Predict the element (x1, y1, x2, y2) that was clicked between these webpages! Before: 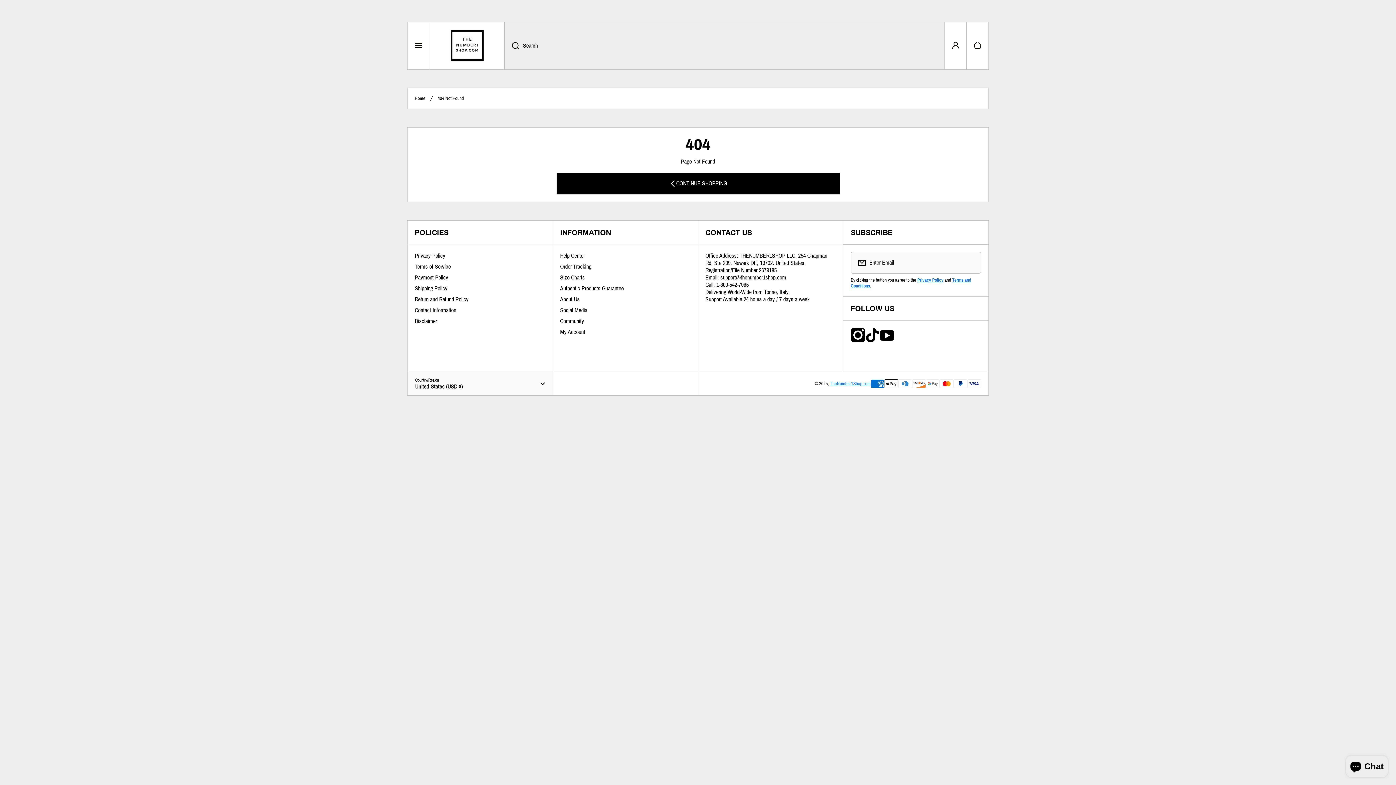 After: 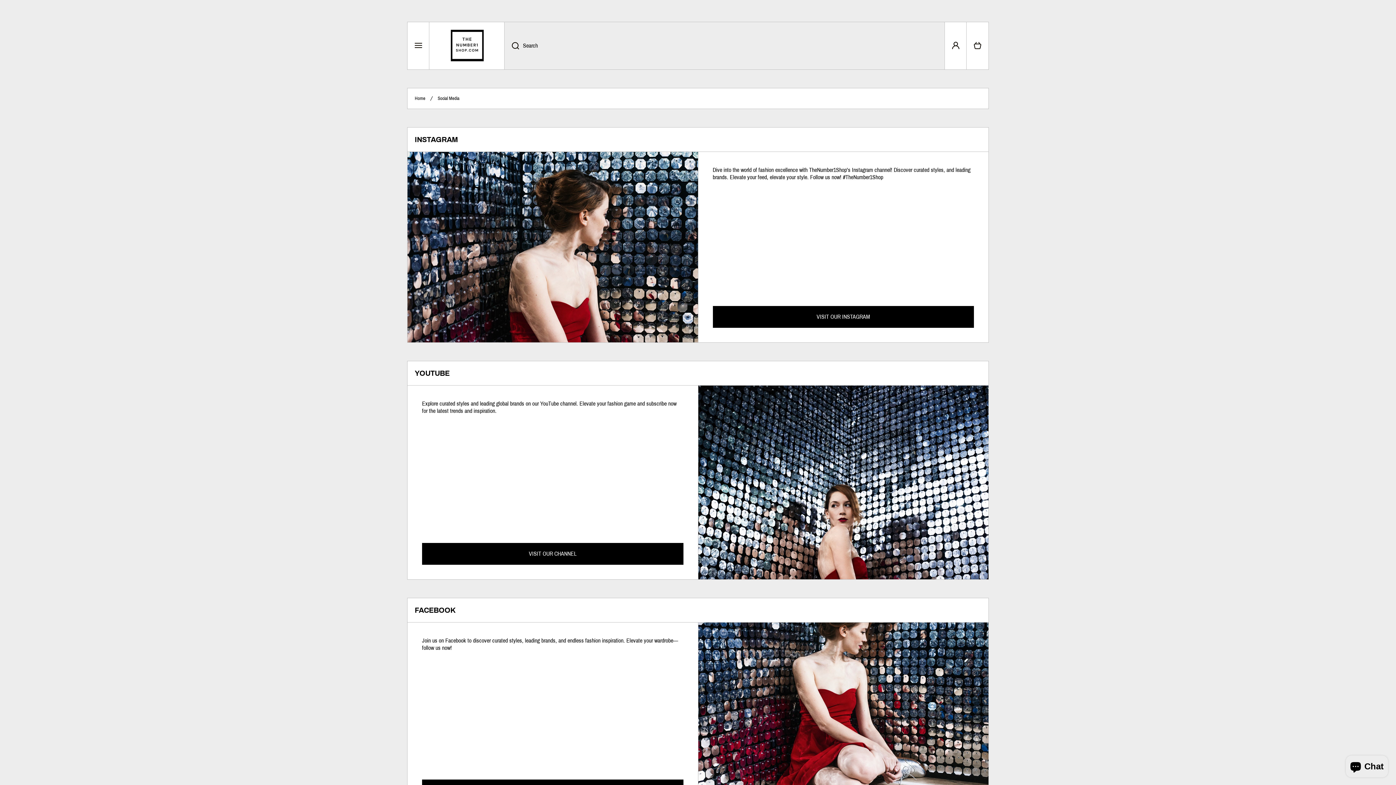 Action: label: Social Media bbox: (560, 303, 587, 314)